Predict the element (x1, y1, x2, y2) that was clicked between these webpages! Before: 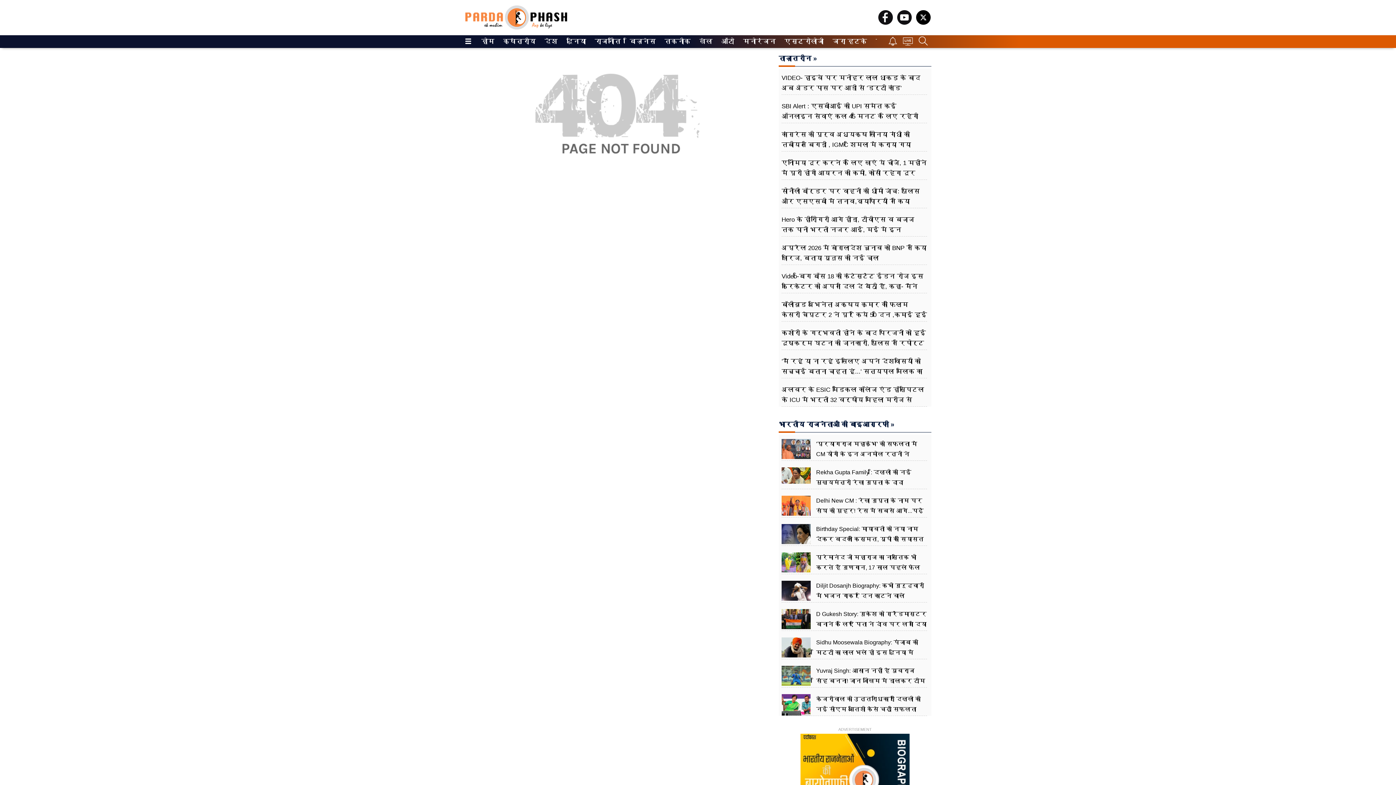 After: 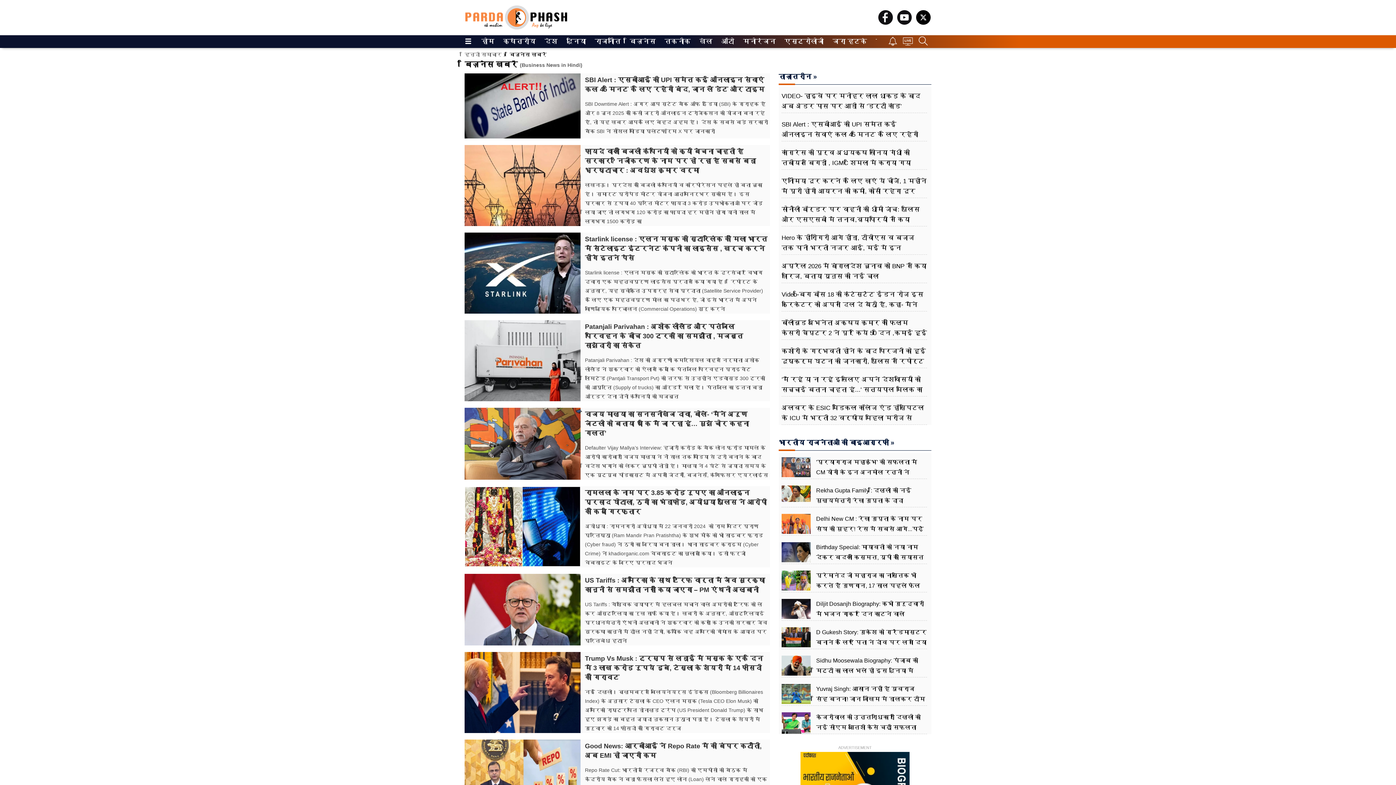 Action: label: बिज़नेस bbox: (629, 35, 652, 48)